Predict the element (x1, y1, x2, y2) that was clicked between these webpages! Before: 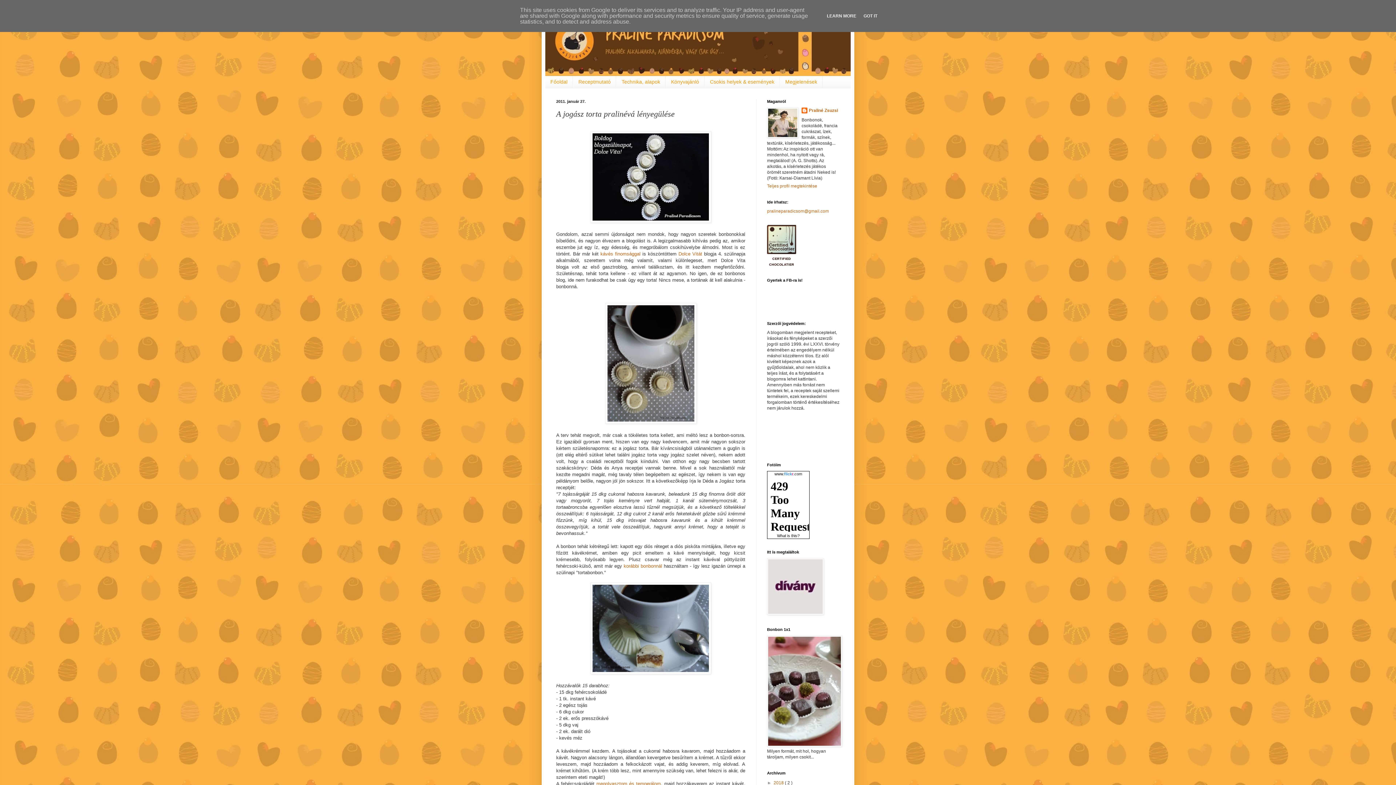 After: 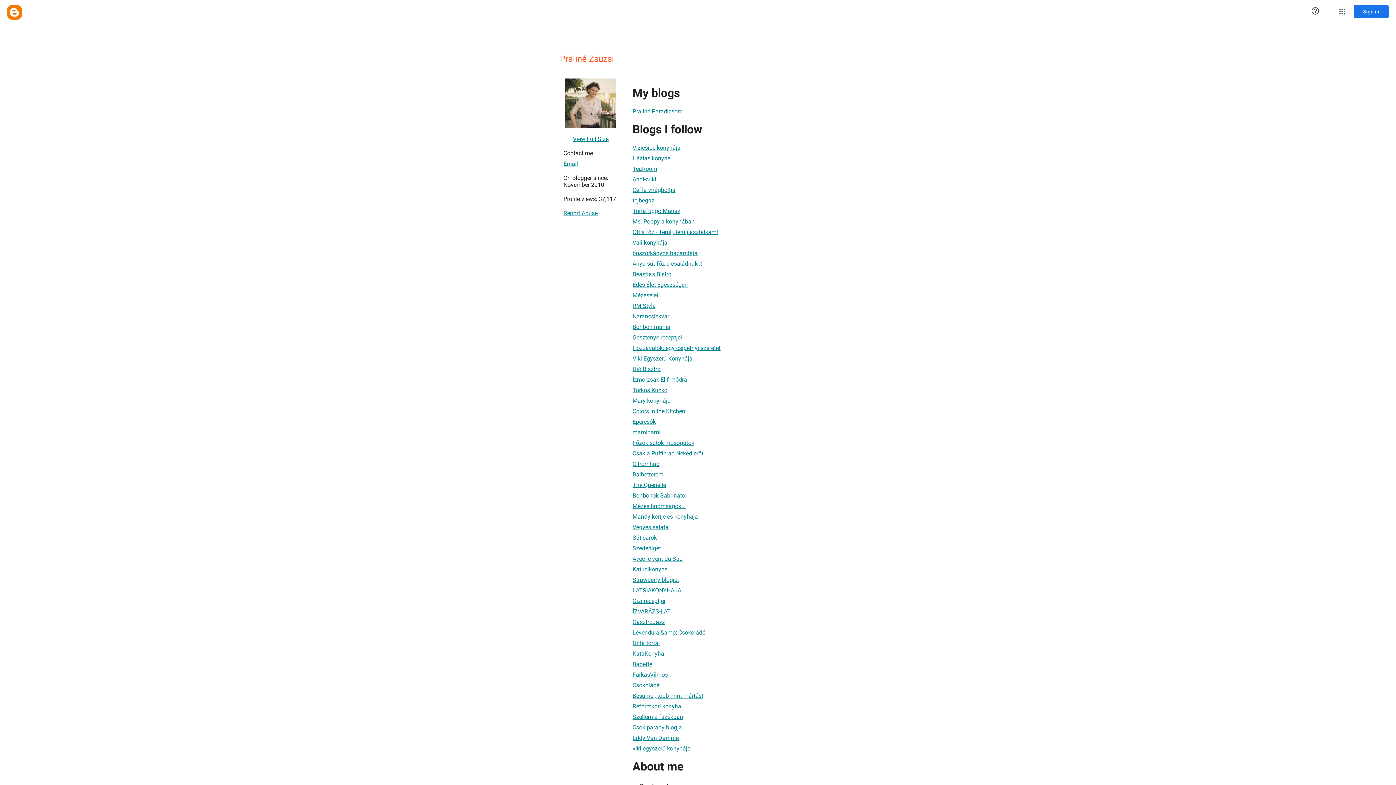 Action: bbox: (767, 183, 817, 188) label: Teljes profil megtekintése